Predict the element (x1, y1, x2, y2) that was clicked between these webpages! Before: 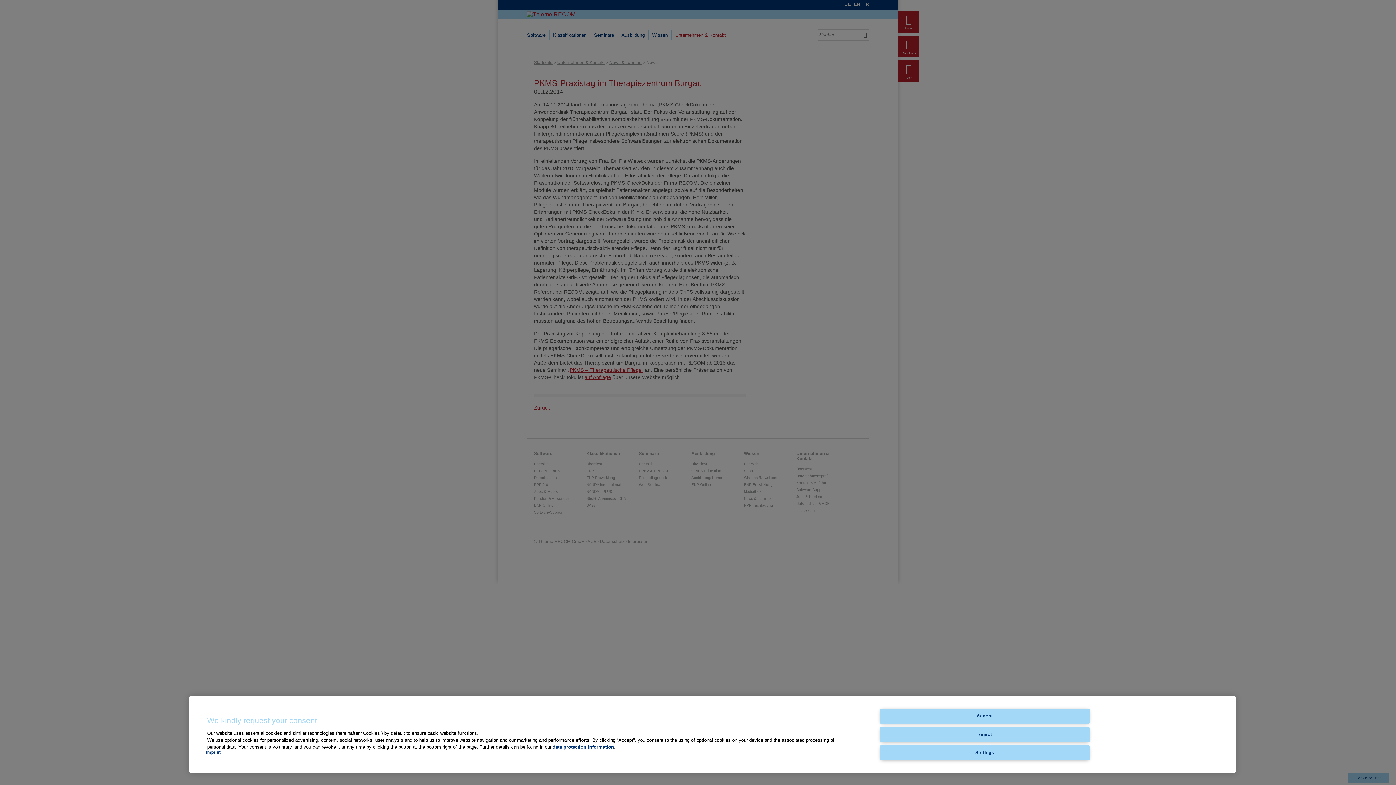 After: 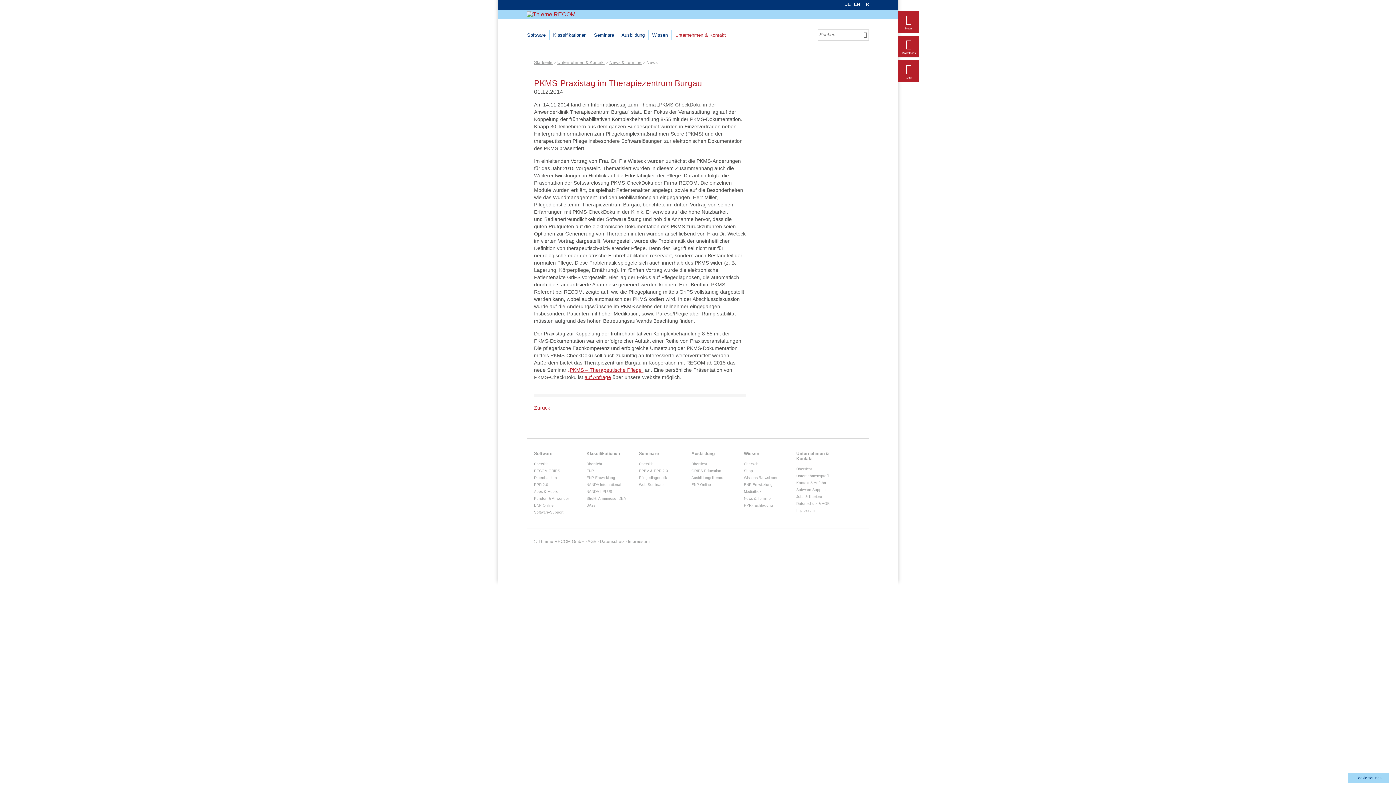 Action: bbox: (880, 709, 1089, 724) label: Accept